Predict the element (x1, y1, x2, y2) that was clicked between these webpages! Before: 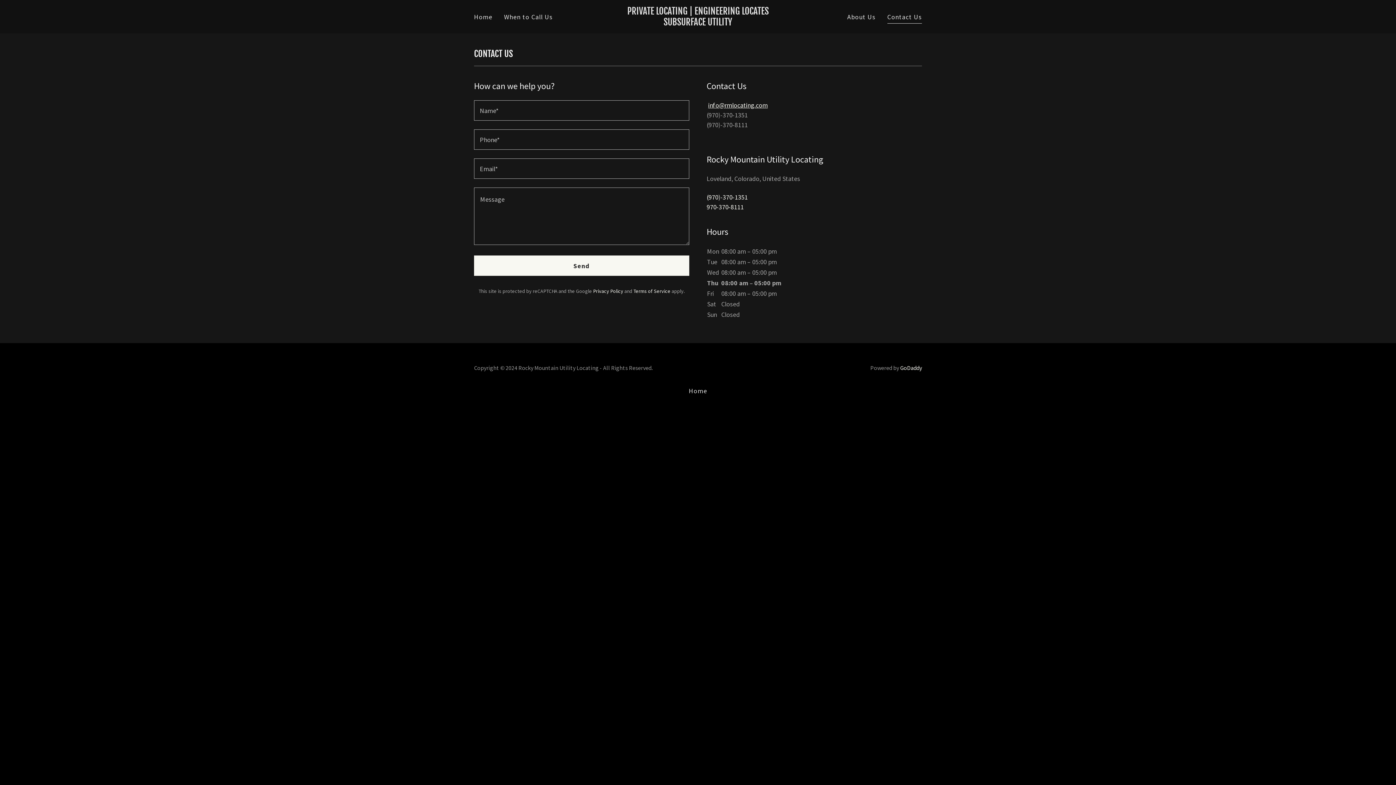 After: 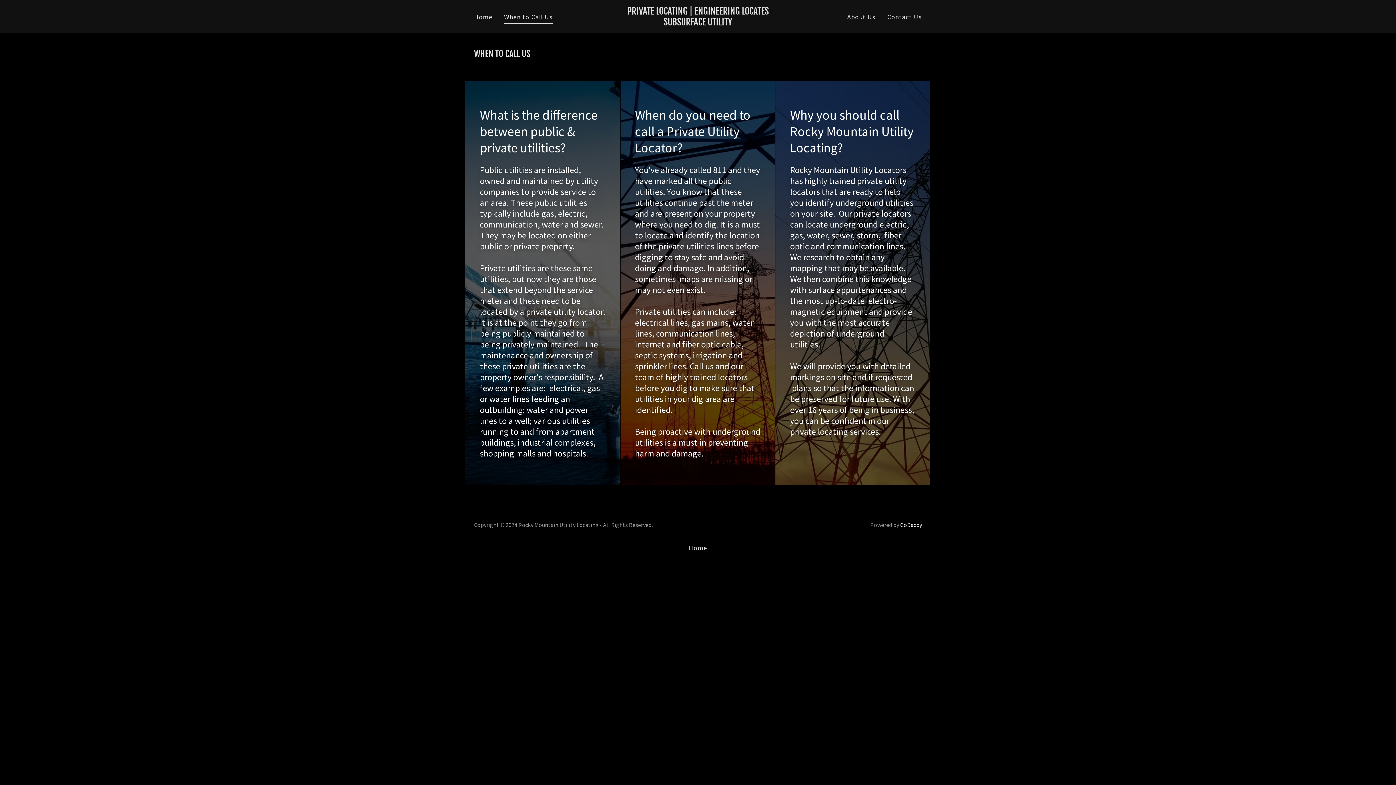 Action: bbox: (502, 9, 555, 23) label: When to Call Us